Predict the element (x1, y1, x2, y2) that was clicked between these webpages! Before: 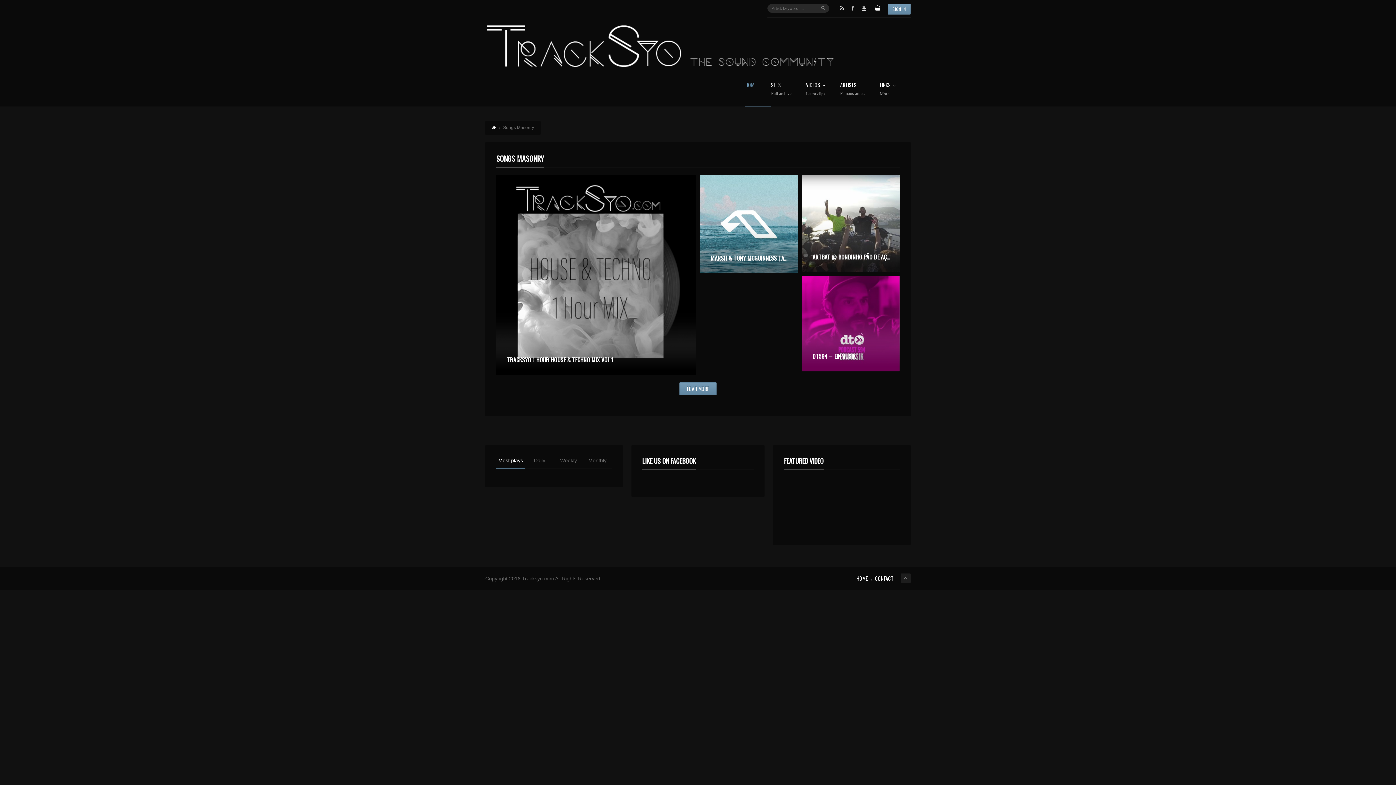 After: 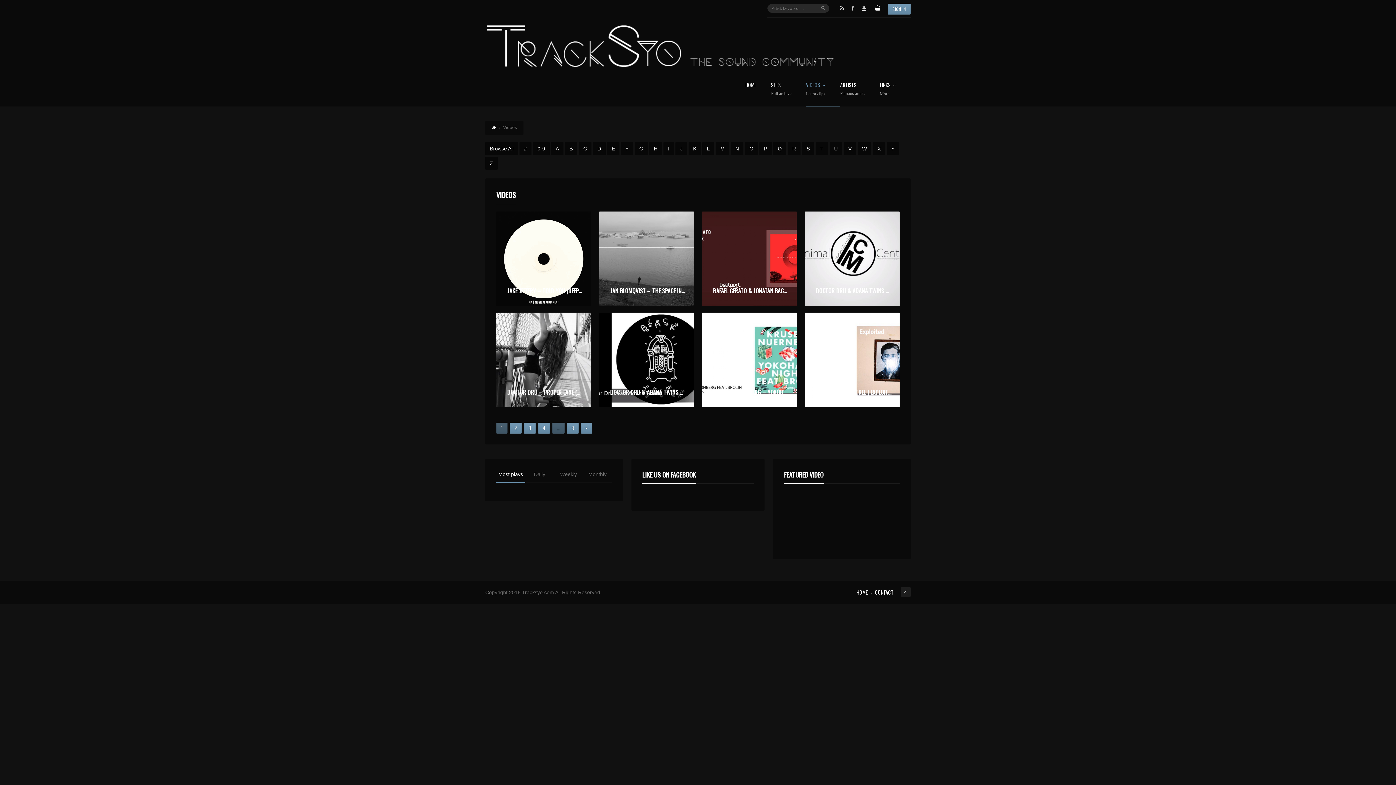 Action: bbox: (806, 82, 840, 106) label: VIDEOS
Latest clips